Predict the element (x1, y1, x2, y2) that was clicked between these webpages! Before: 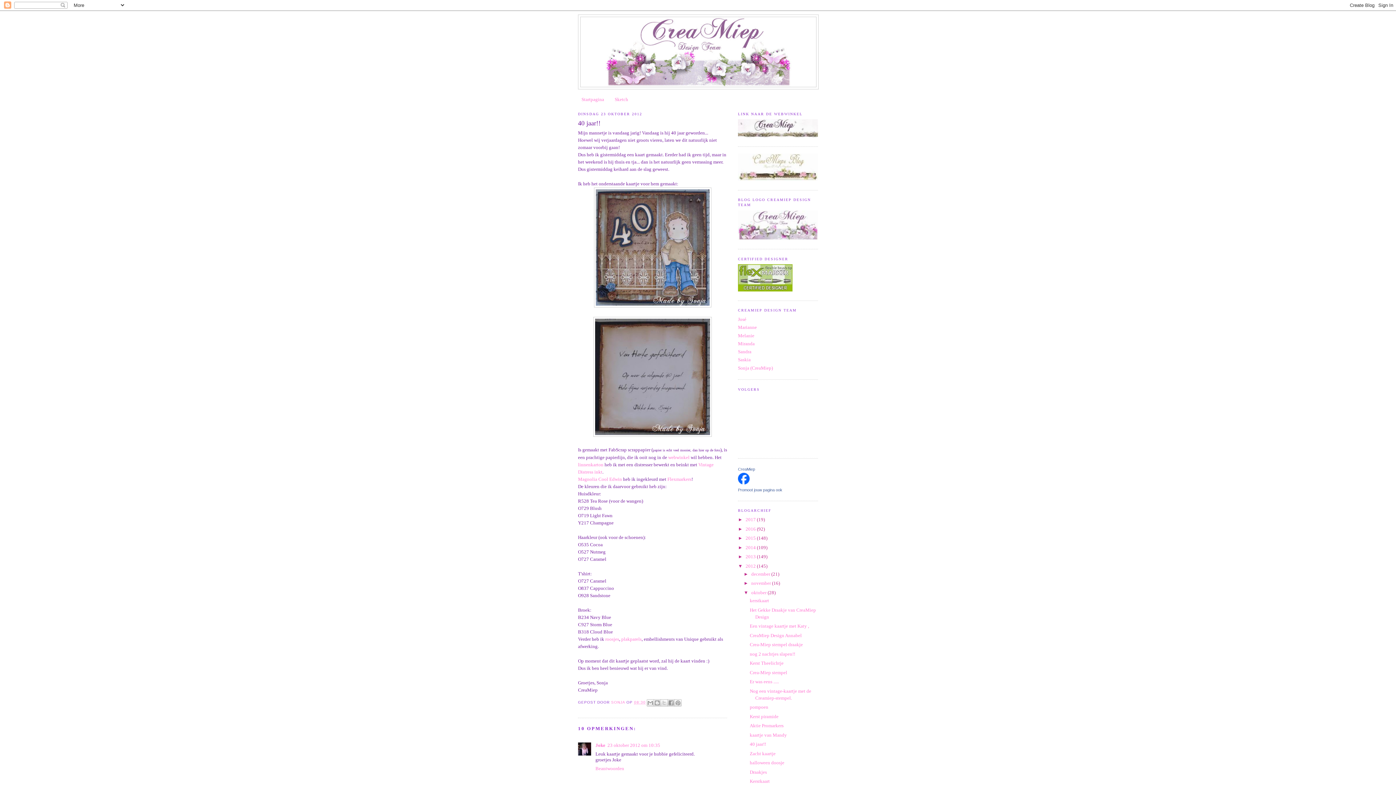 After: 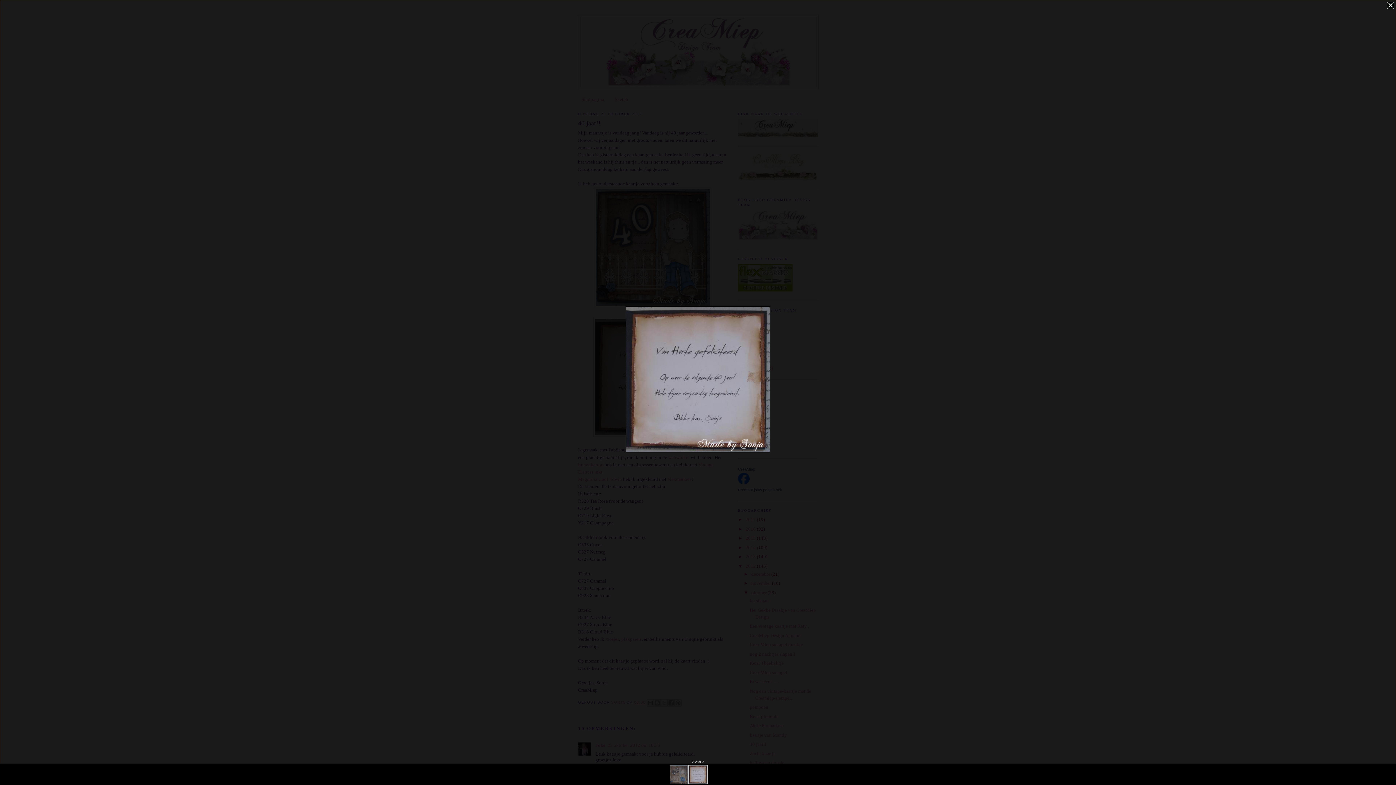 Action: bbox: (593, 432, 712, 438)